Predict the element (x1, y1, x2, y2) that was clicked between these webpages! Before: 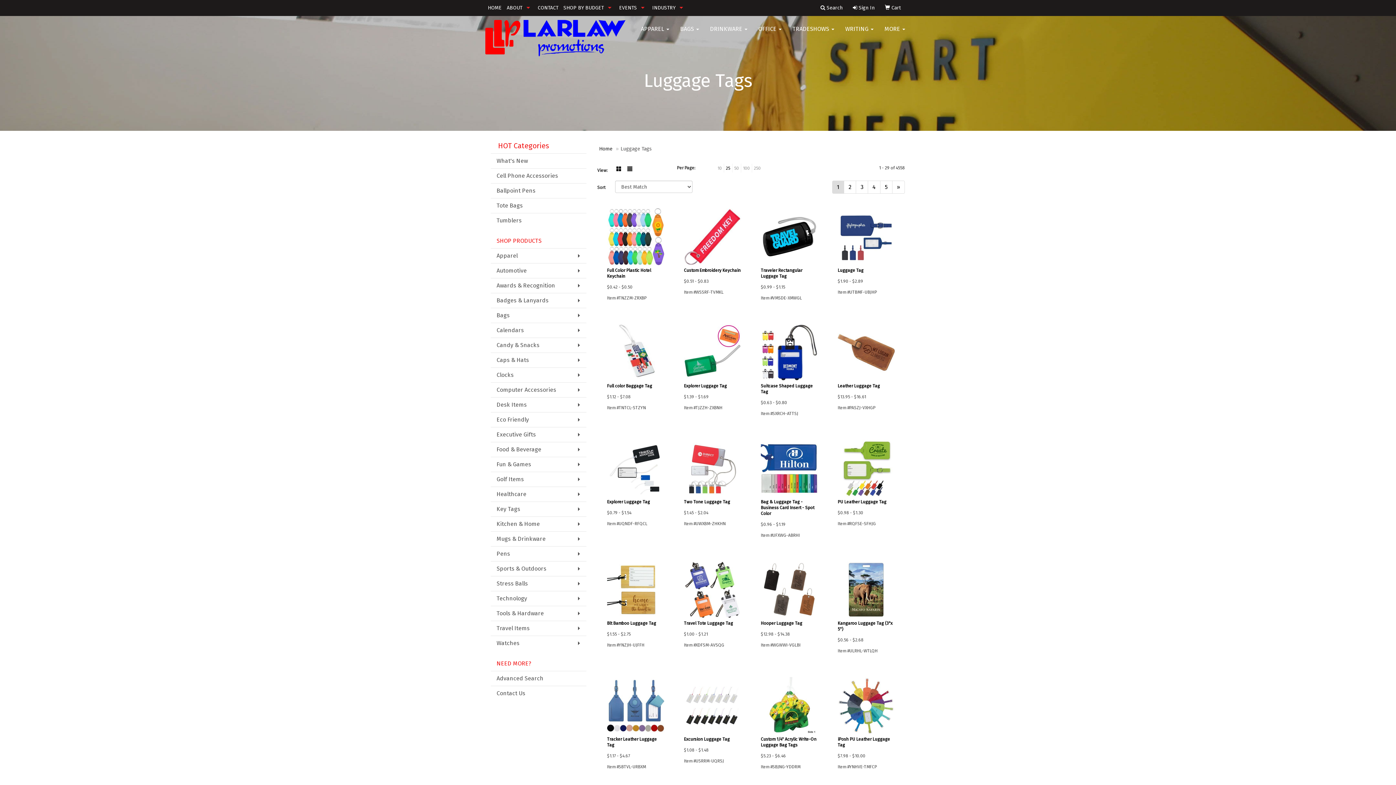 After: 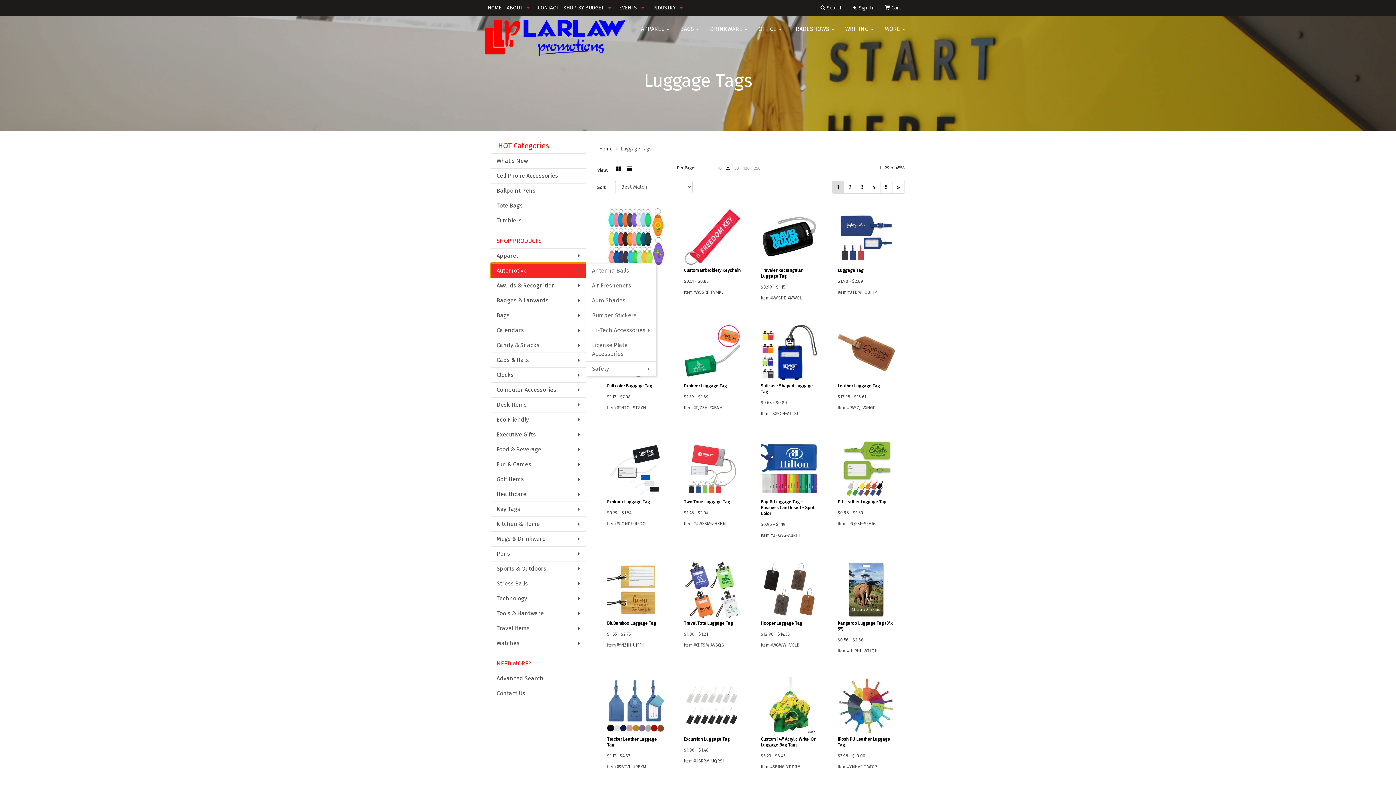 Action: label: Automotive bbox: (490, 263, 586, 278)